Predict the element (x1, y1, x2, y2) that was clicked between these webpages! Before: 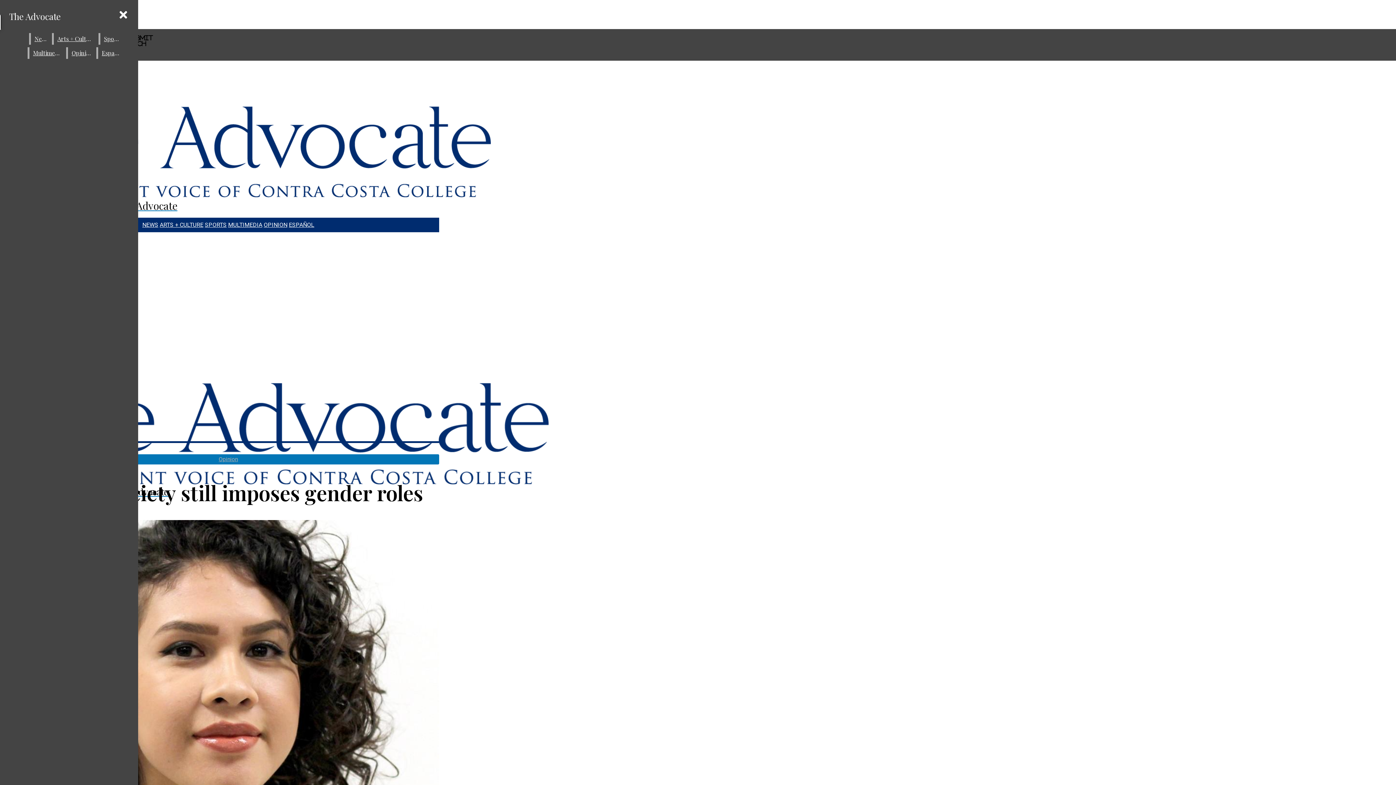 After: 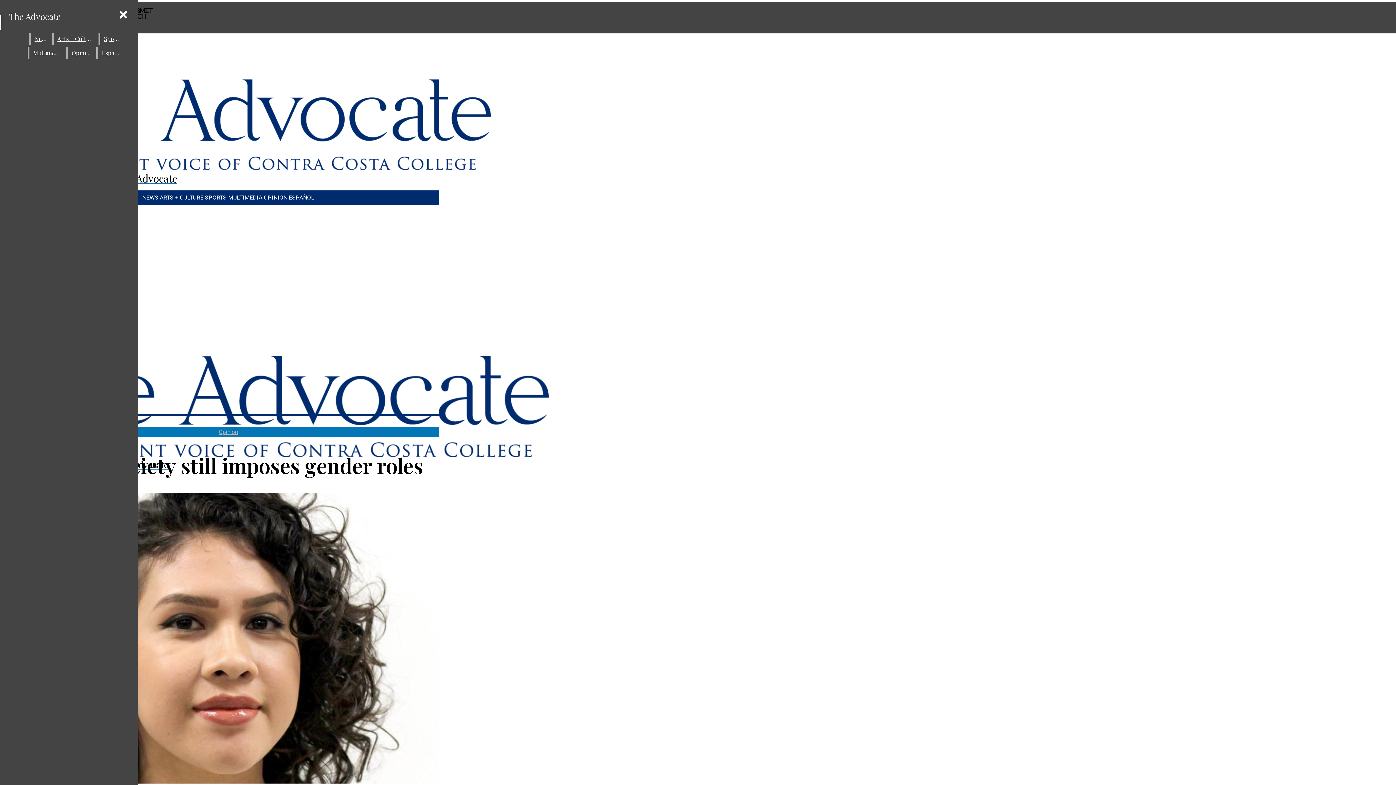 Action: label: View larger version of image. bbox: (2, 520, 439, 812)